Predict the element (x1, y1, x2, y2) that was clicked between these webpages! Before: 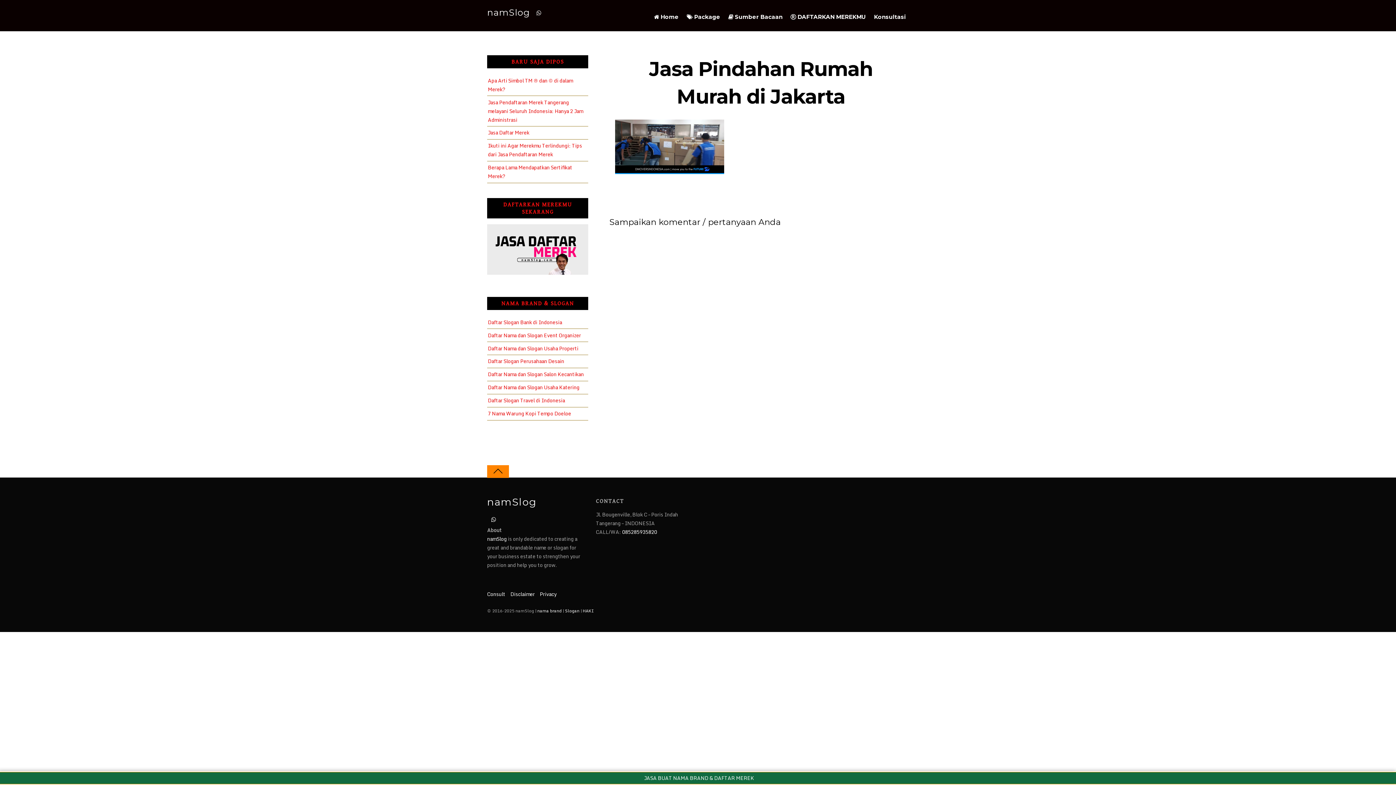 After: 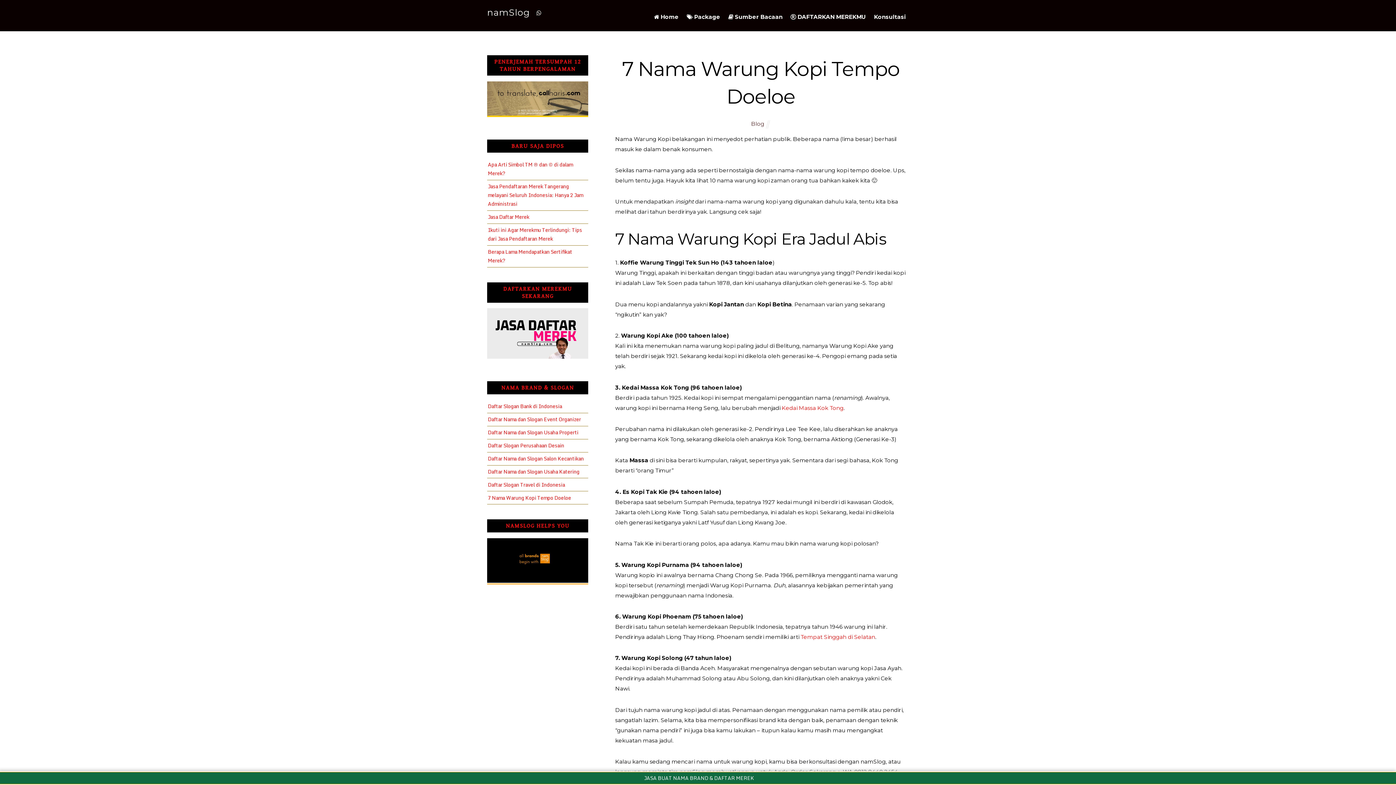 Action: bbox: (488, 409, 571, 417) label: 7 Nama Warung Kopi Tempo Doeloe